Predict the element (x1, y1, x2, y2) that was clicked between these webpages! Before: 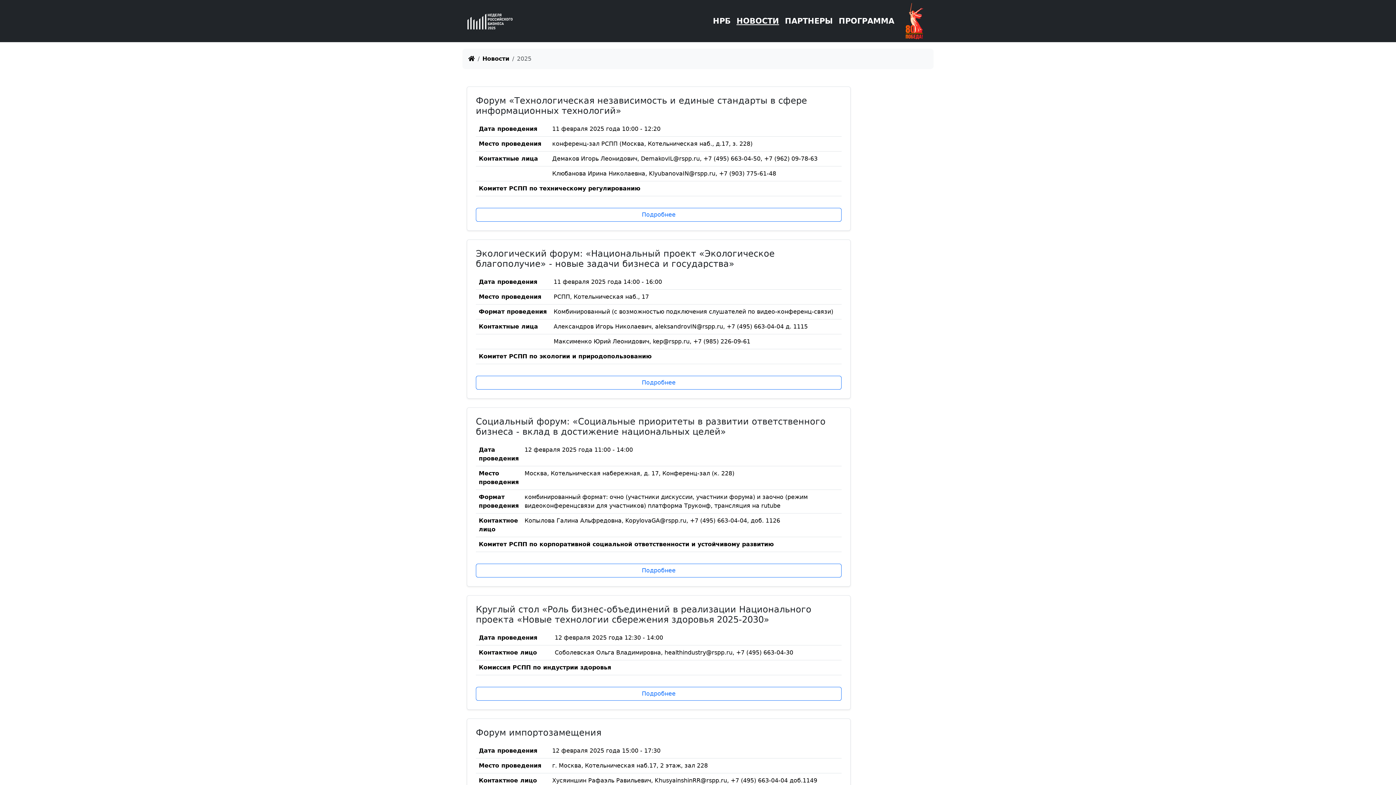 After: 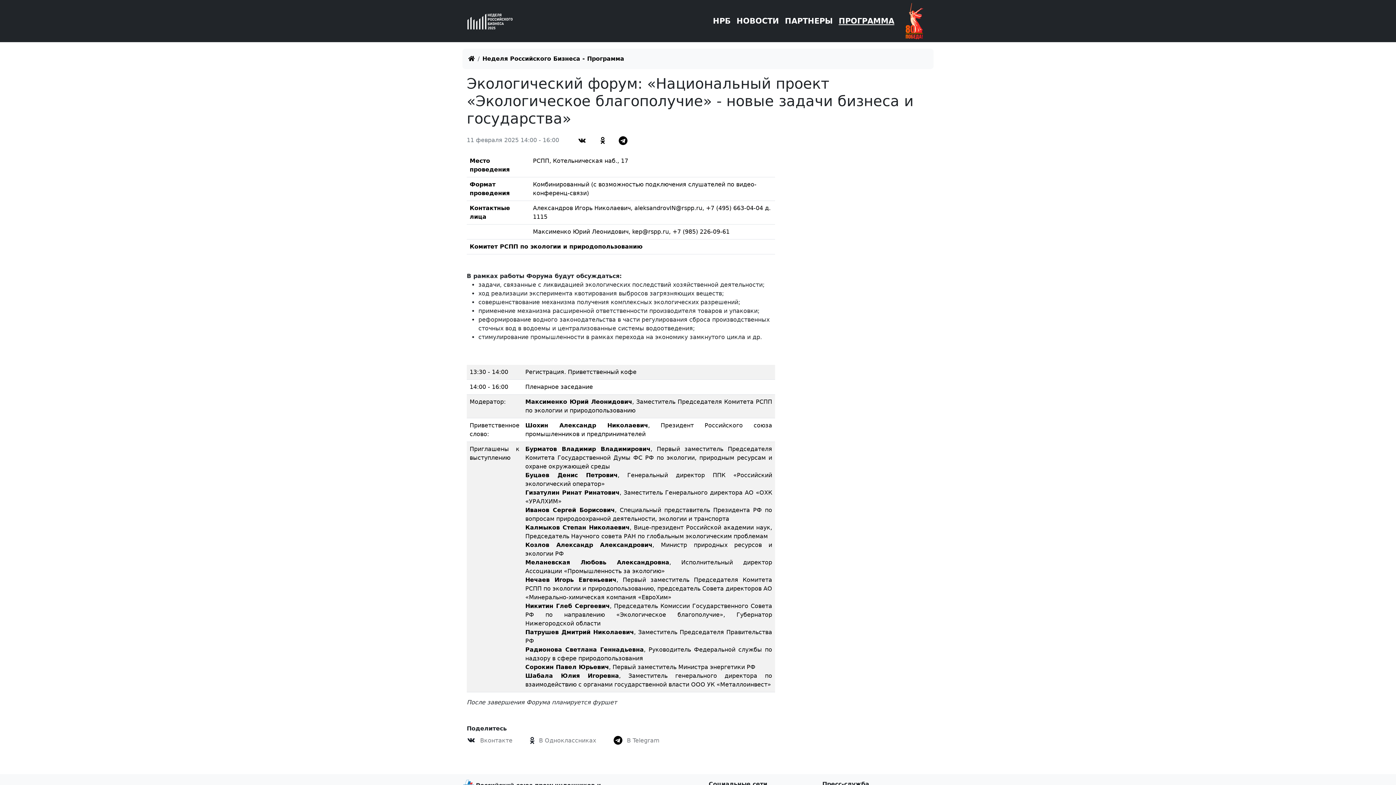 Action: label: Подробнее bbox: (476, 376, 841, 389)